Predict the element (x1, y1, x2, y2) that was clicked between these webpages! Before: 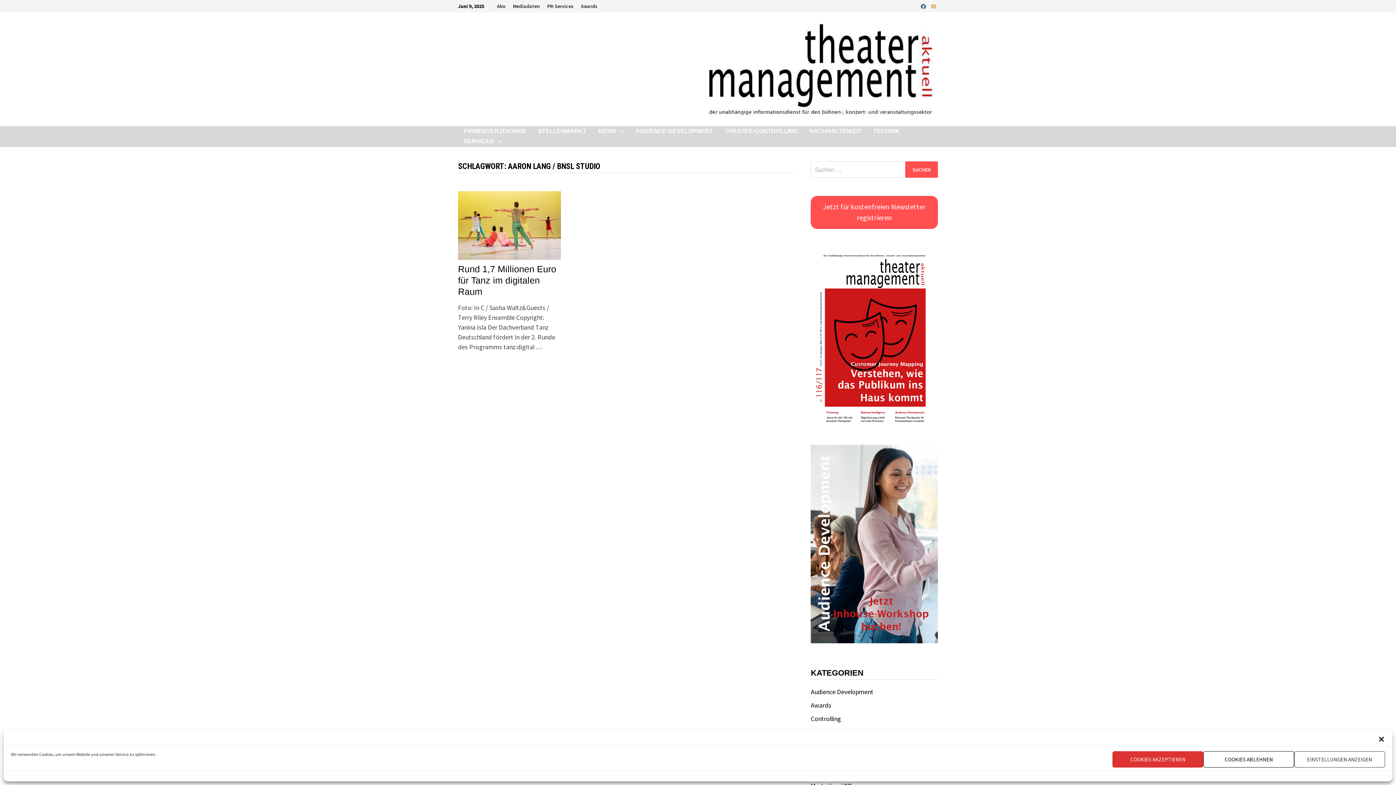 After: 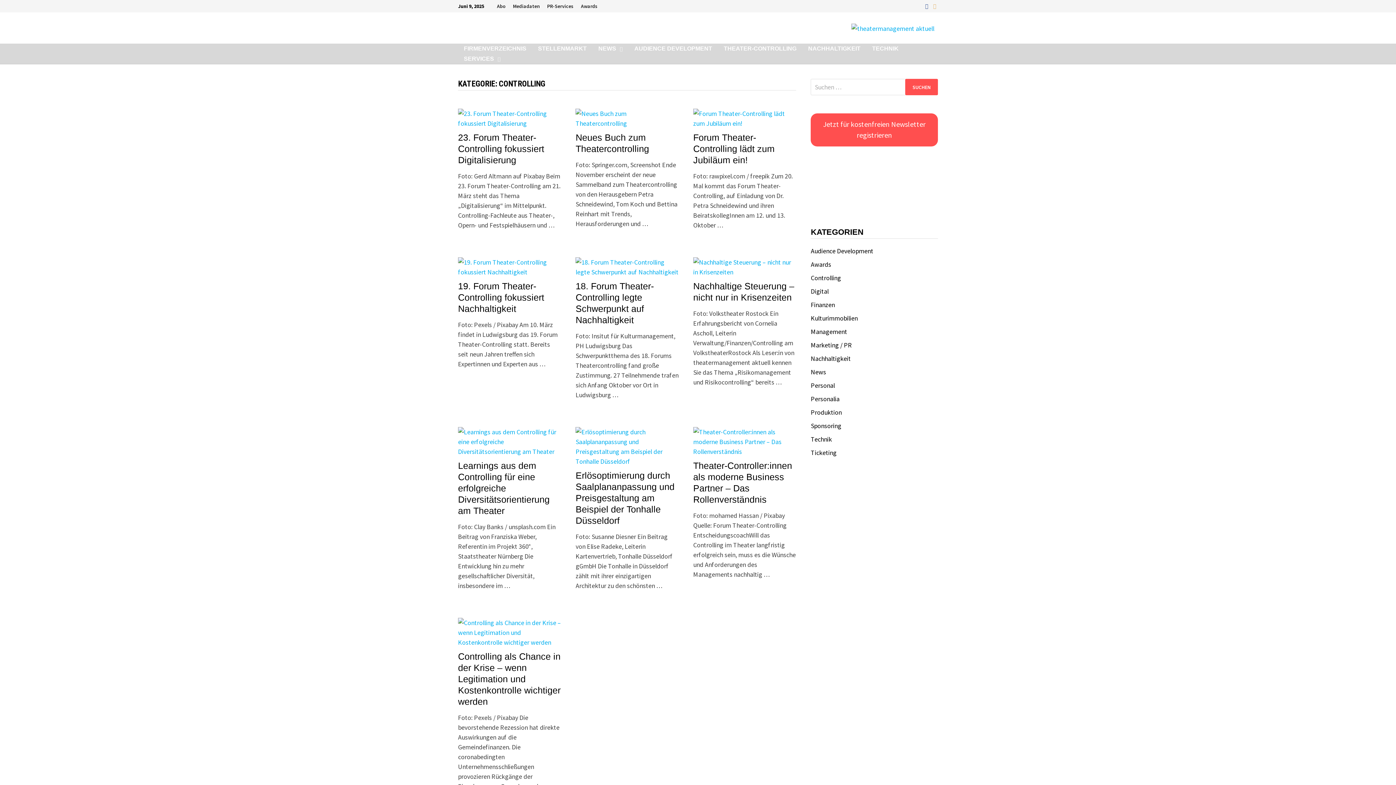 Action: bbox: (811, 714, 841, 723) label: Controlling